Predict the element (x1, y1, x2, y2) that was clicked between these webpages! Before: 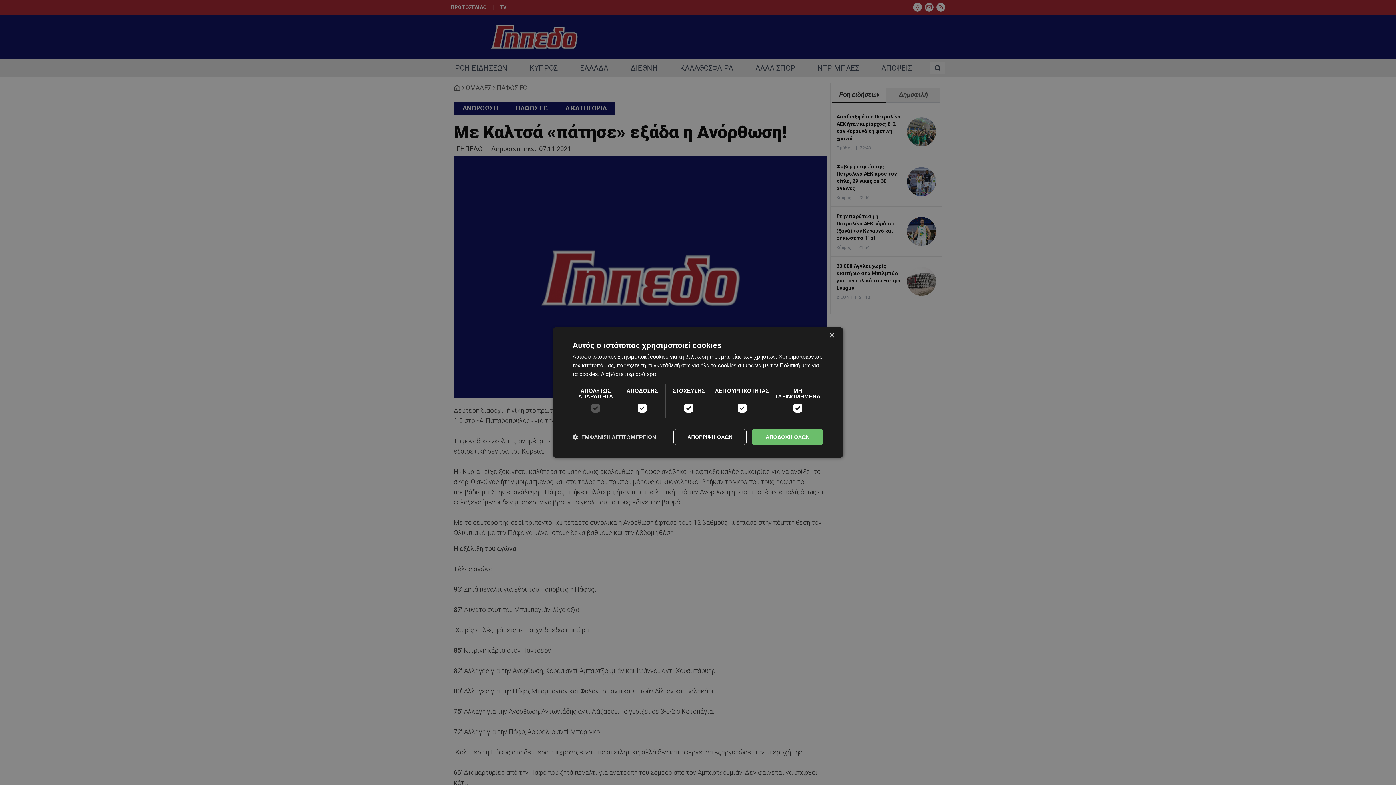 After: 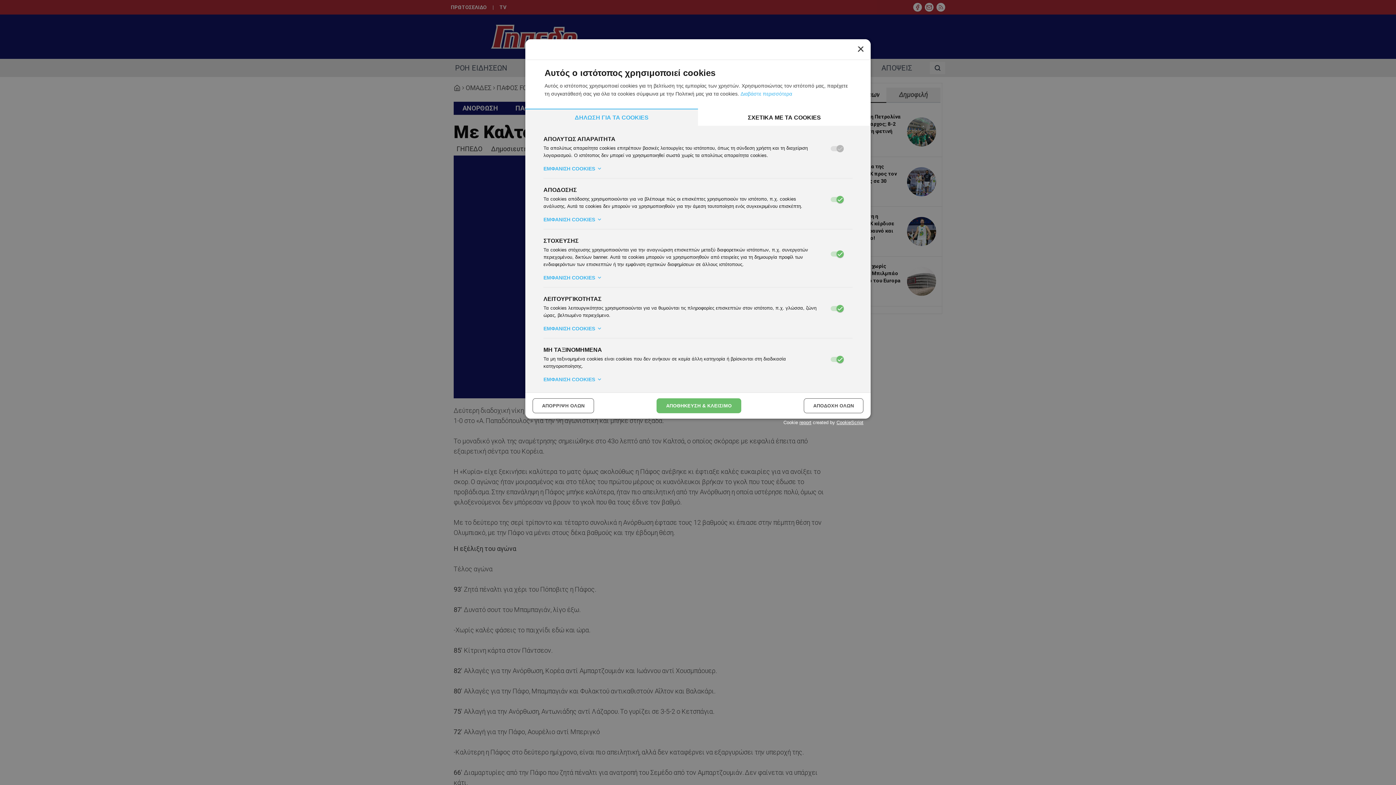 Action: label:  ΕΜΦΑΝΙΣΗ ΛΕΠΤΟΜΕΡΕΙΩΝ bbox: (572, 433, 656, 440)